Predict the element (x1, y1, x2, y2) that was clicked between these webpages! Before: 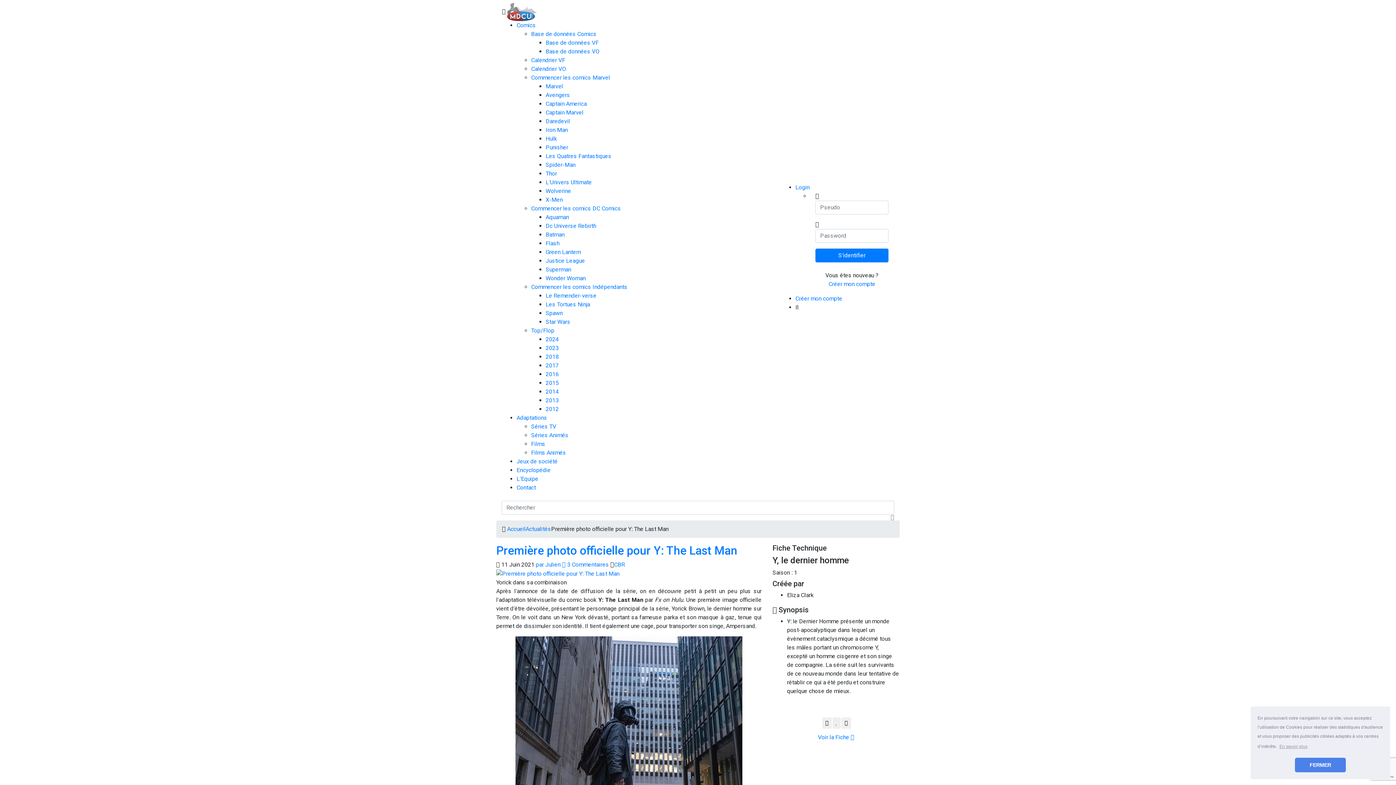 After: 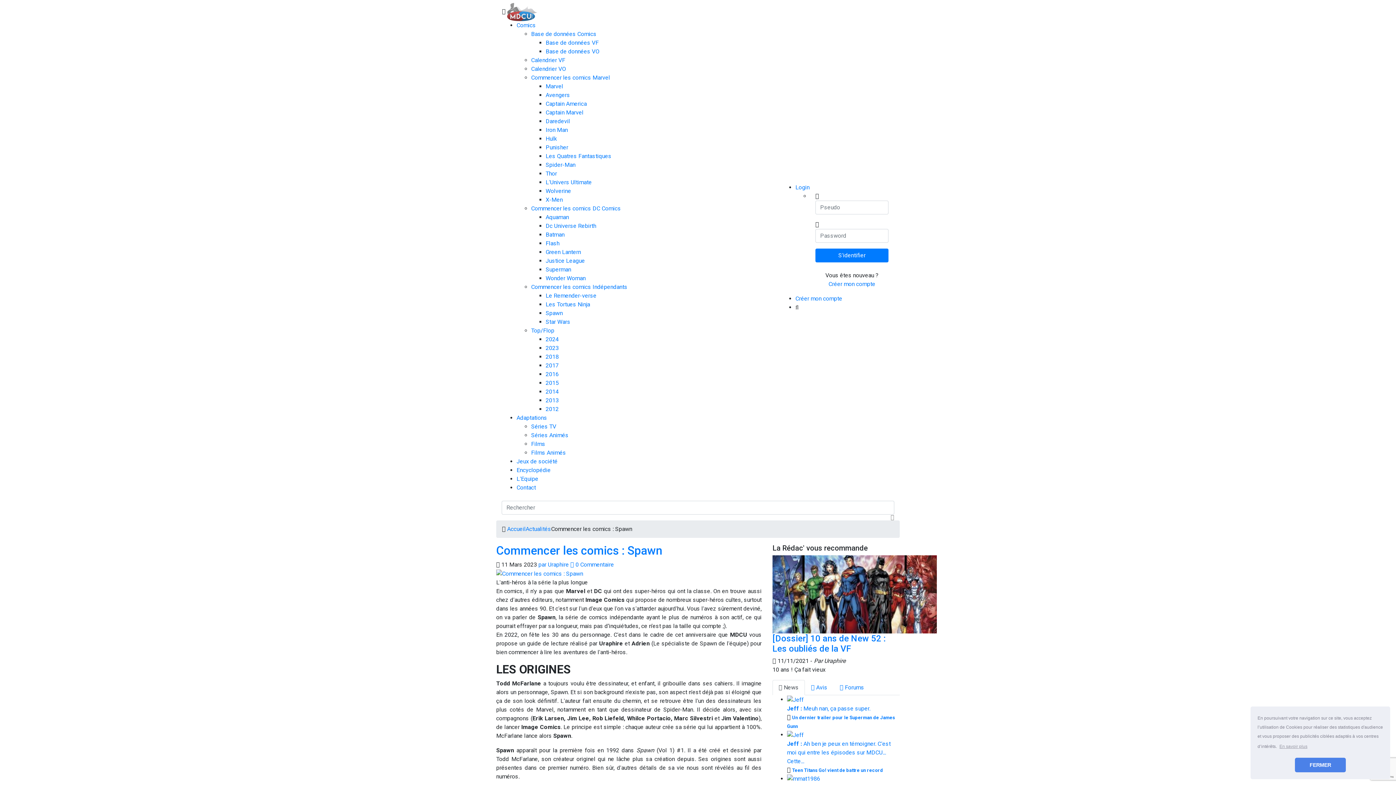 Action: bbox: (545, 309, 562, 316) label: Spawn